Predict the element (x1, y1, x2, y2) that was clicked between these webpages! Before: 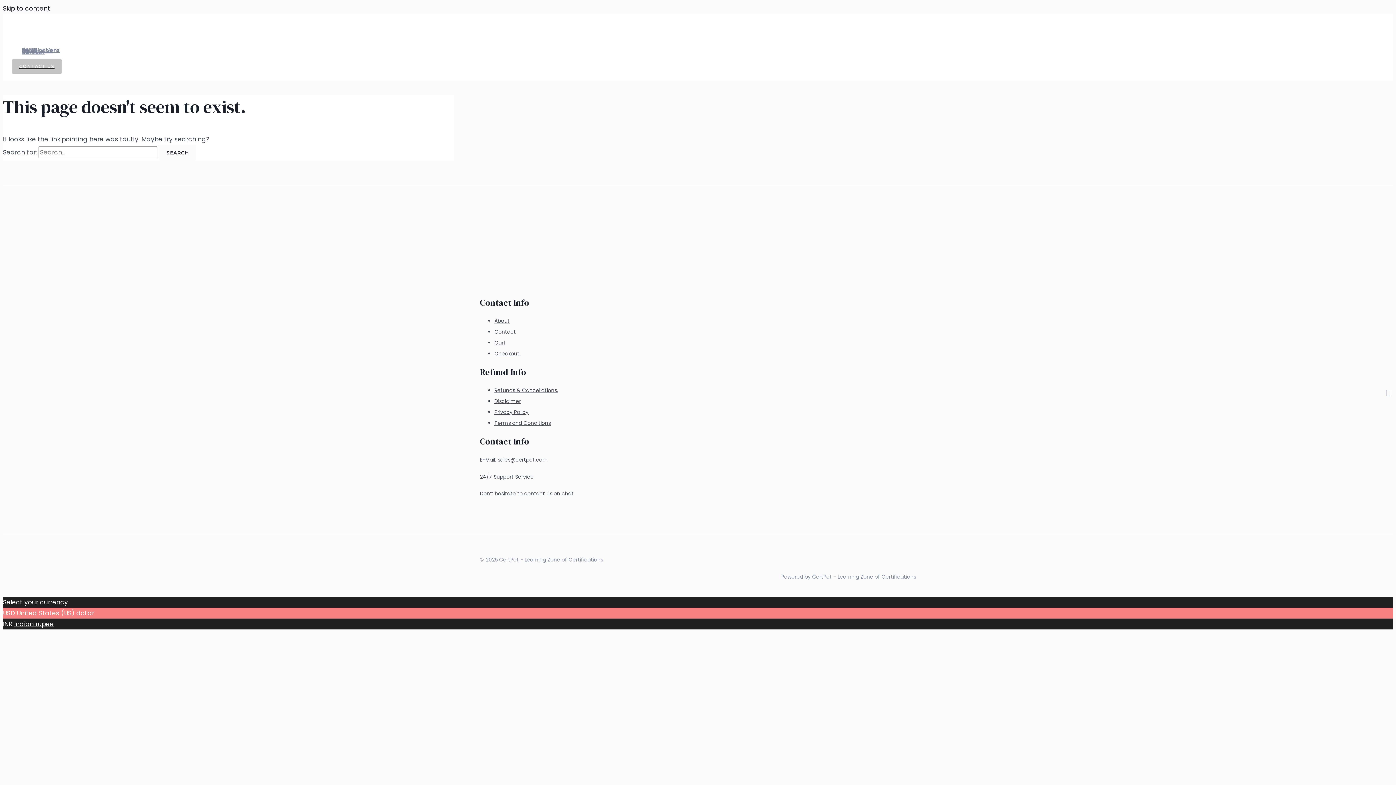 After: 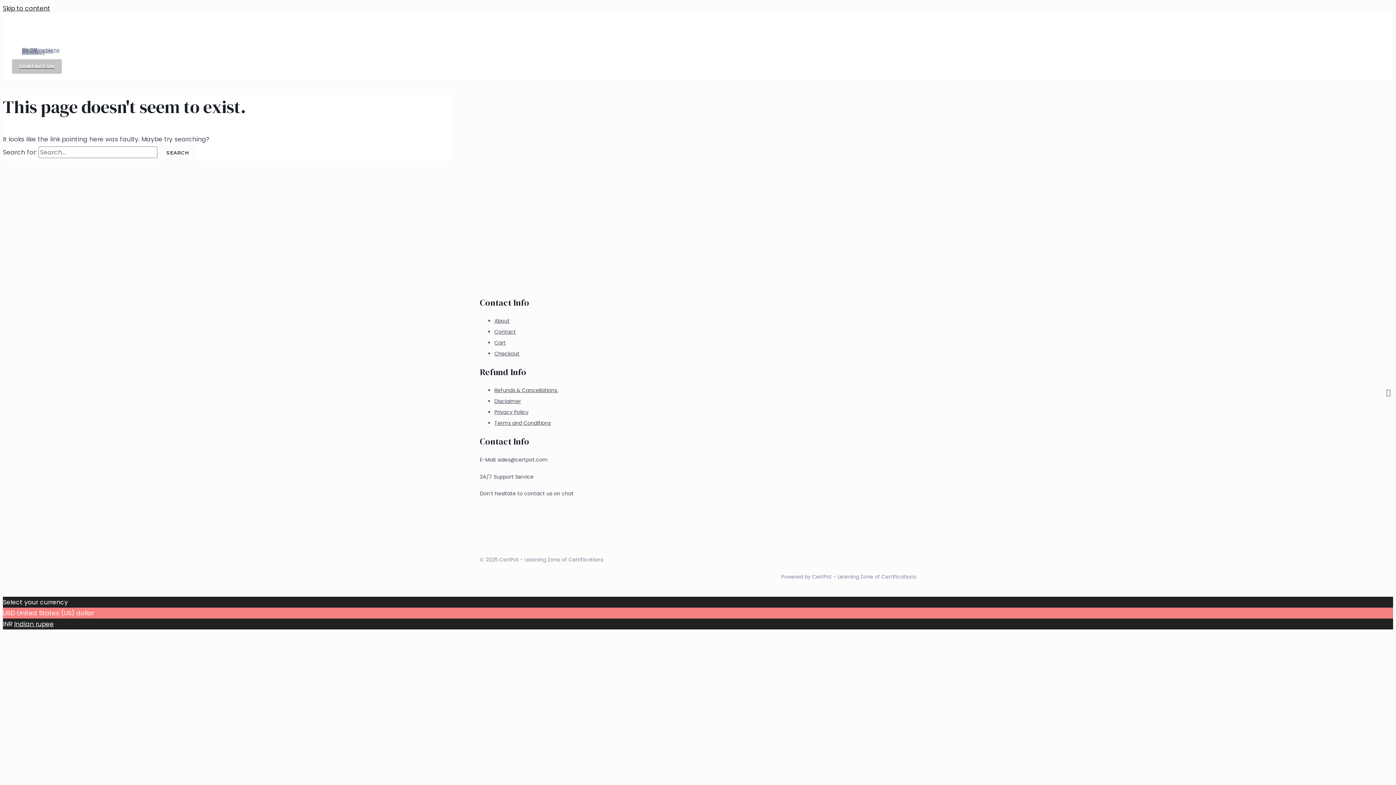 Action: label: Indian rupee bbox: (14, 620, 53, 628)